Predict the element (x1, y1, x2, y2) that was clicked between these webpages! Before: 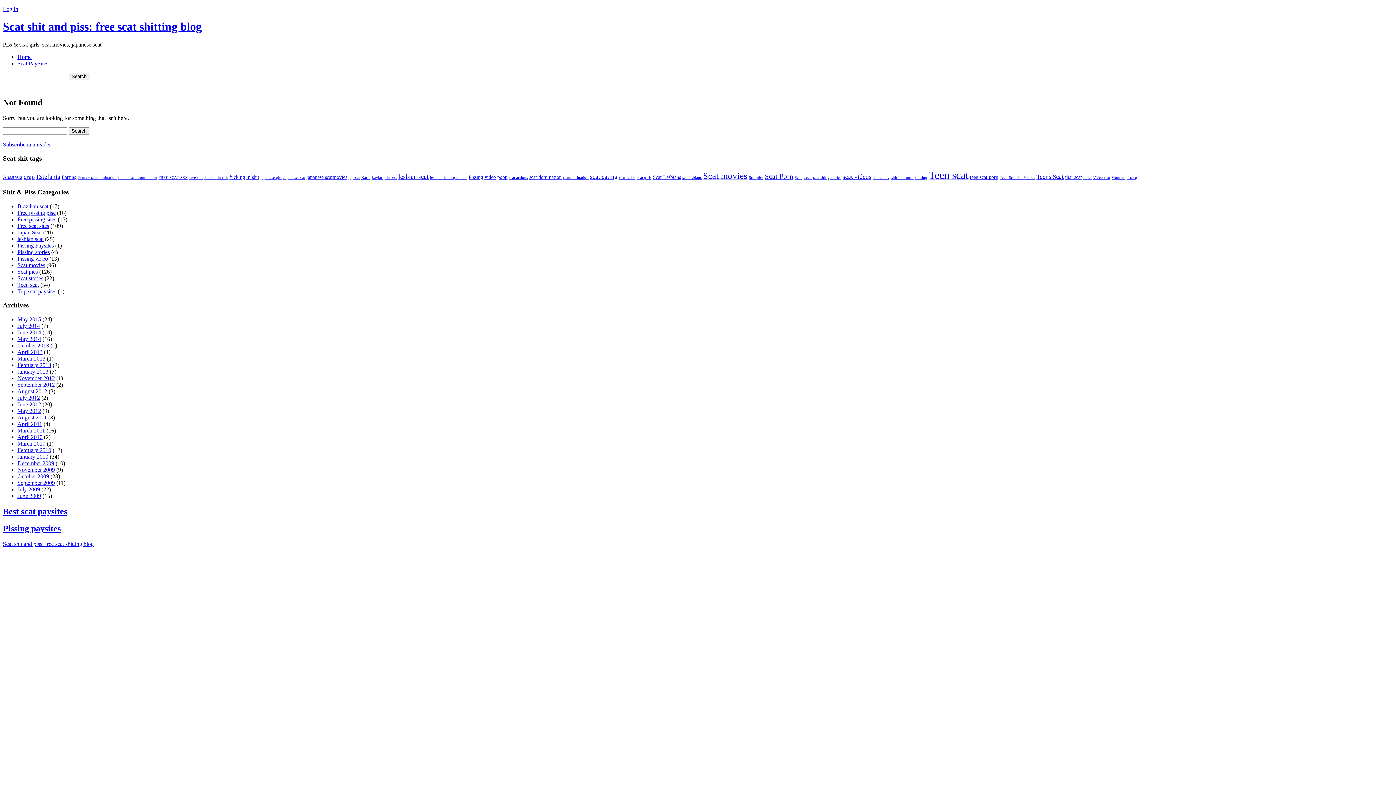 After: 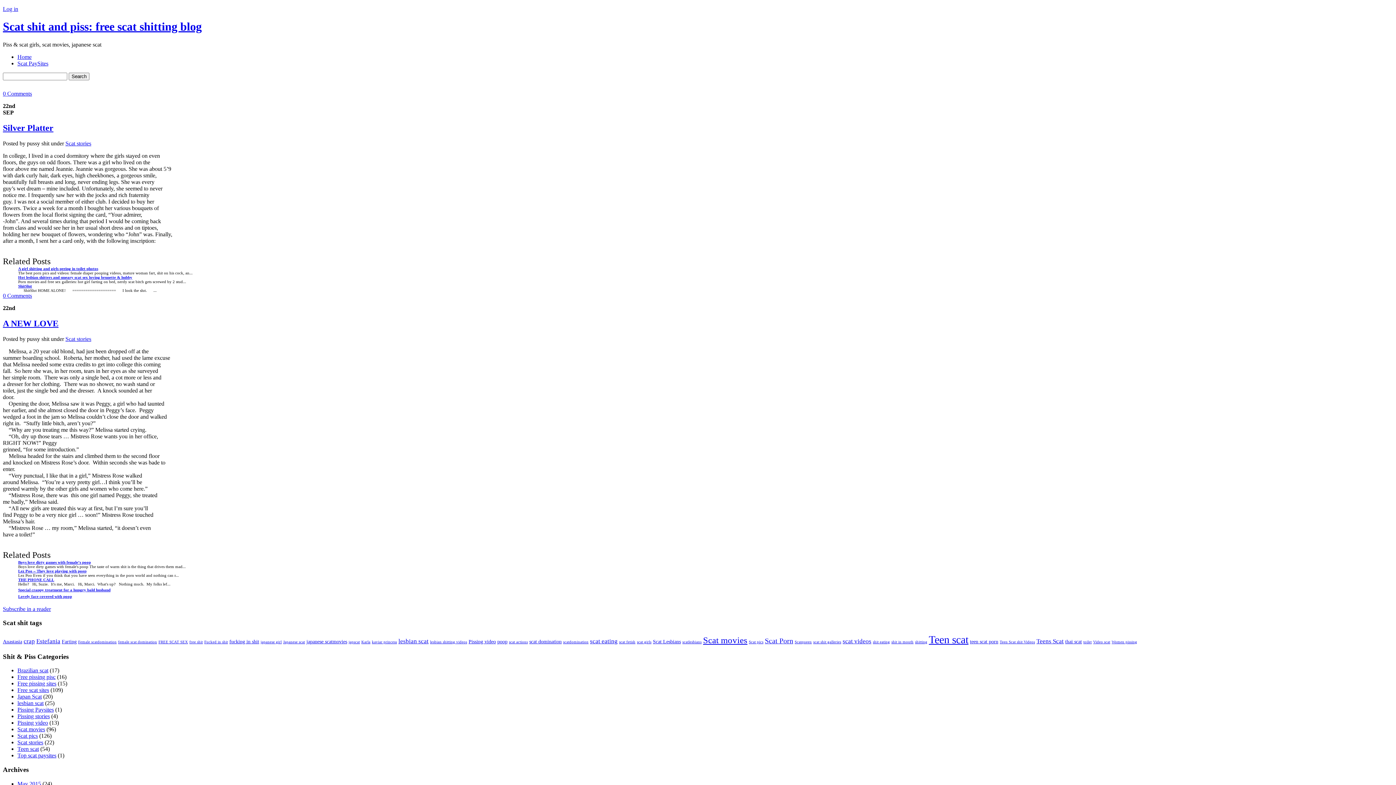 Action: label: September 2012 bbox: (17, 381, 54, 388)